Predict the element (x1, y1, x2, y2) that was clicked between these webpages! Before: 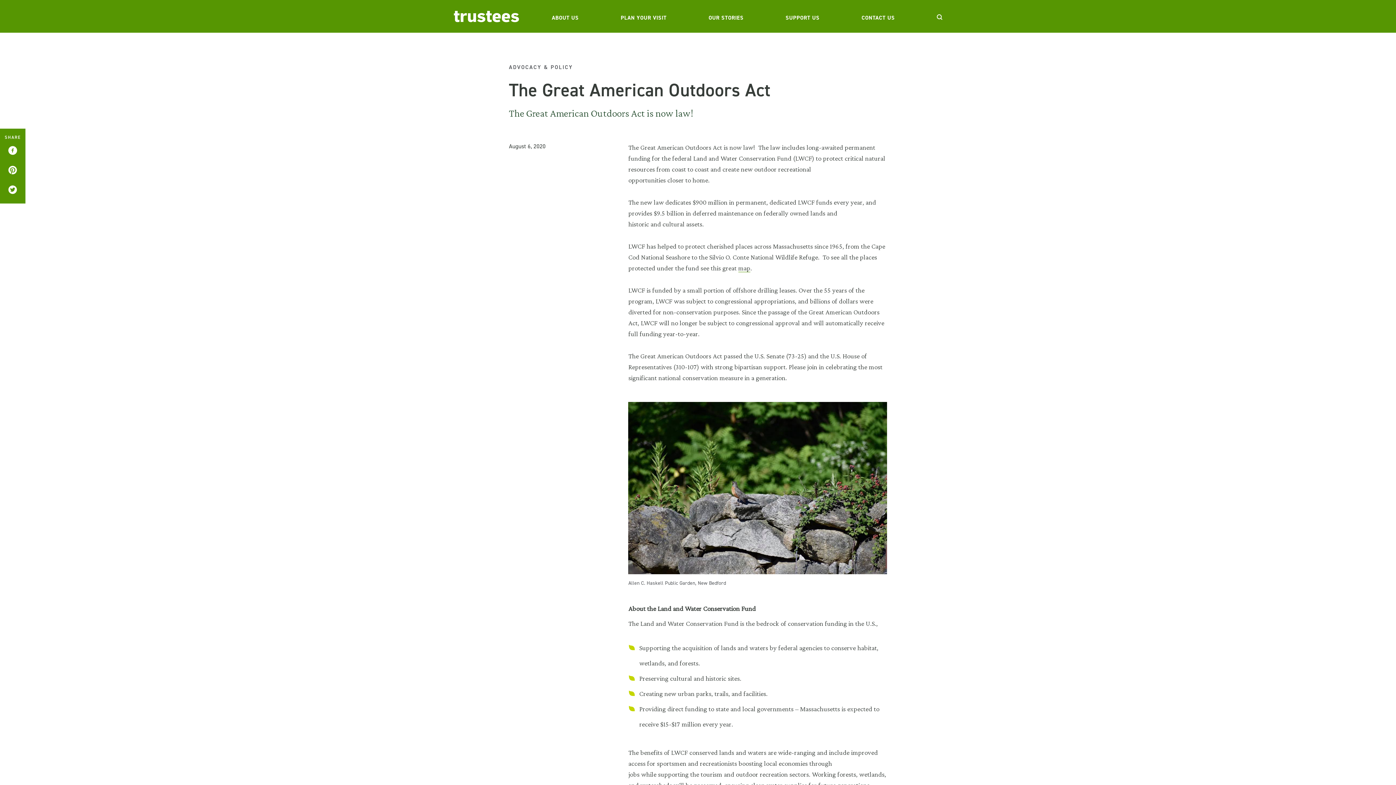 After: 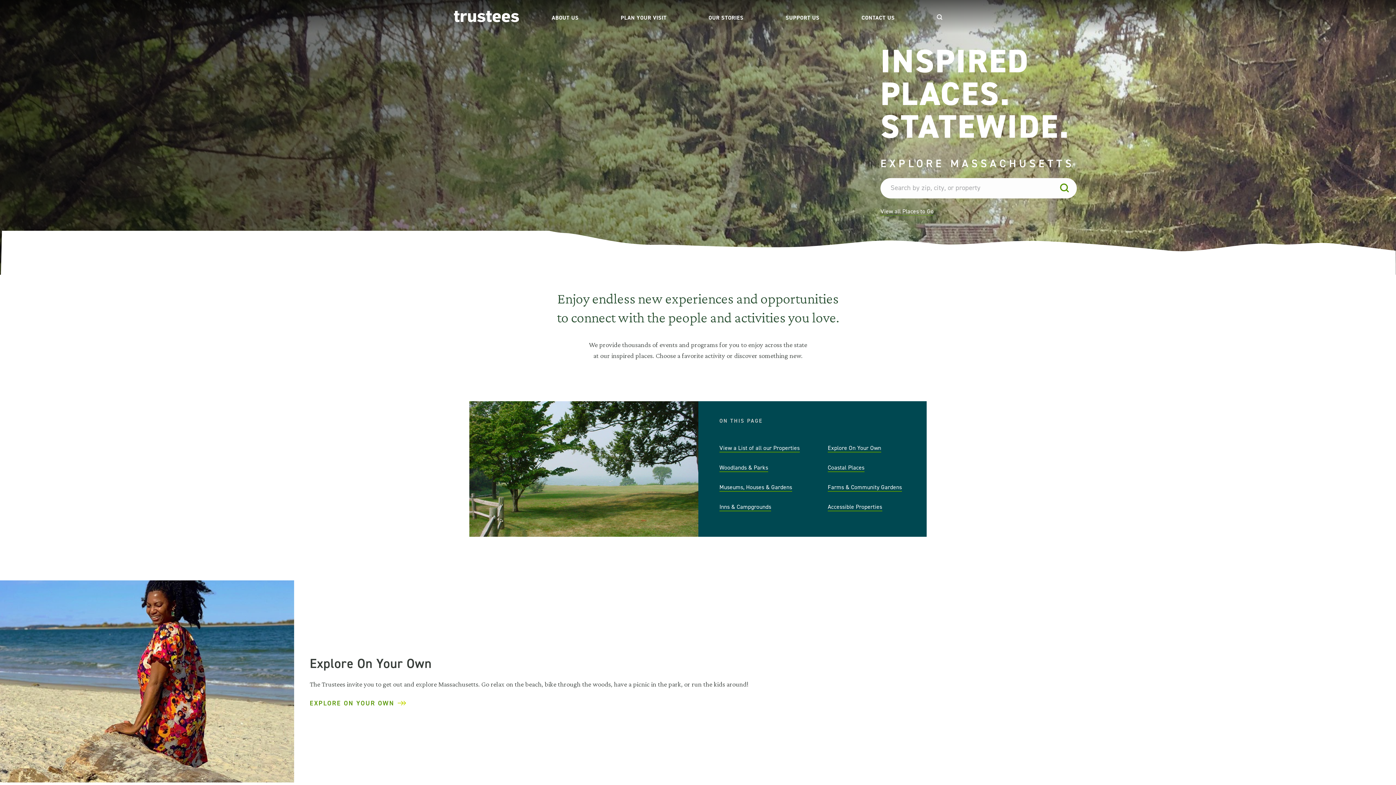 Action: label: PLAN YOUR VISIT bbox: (620, 0, 666, 36)